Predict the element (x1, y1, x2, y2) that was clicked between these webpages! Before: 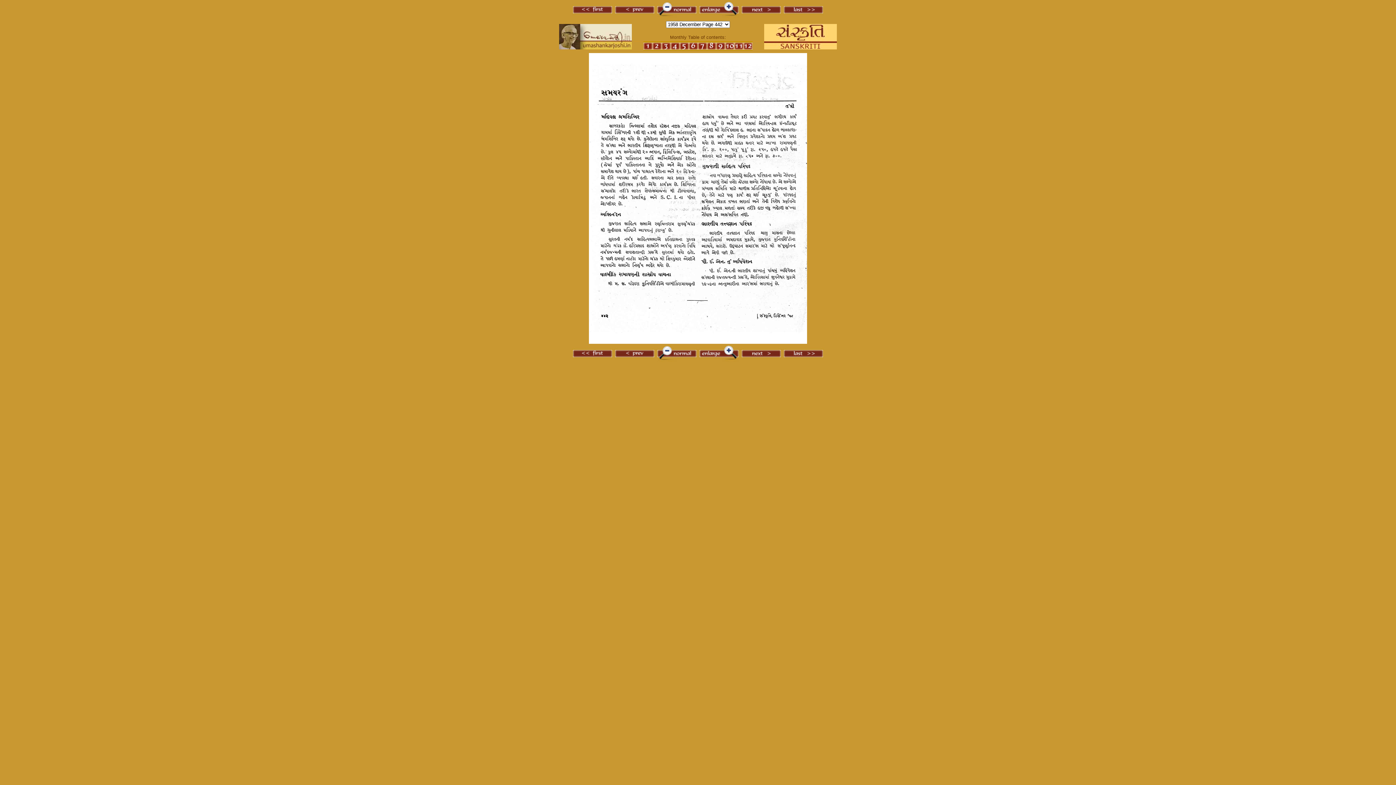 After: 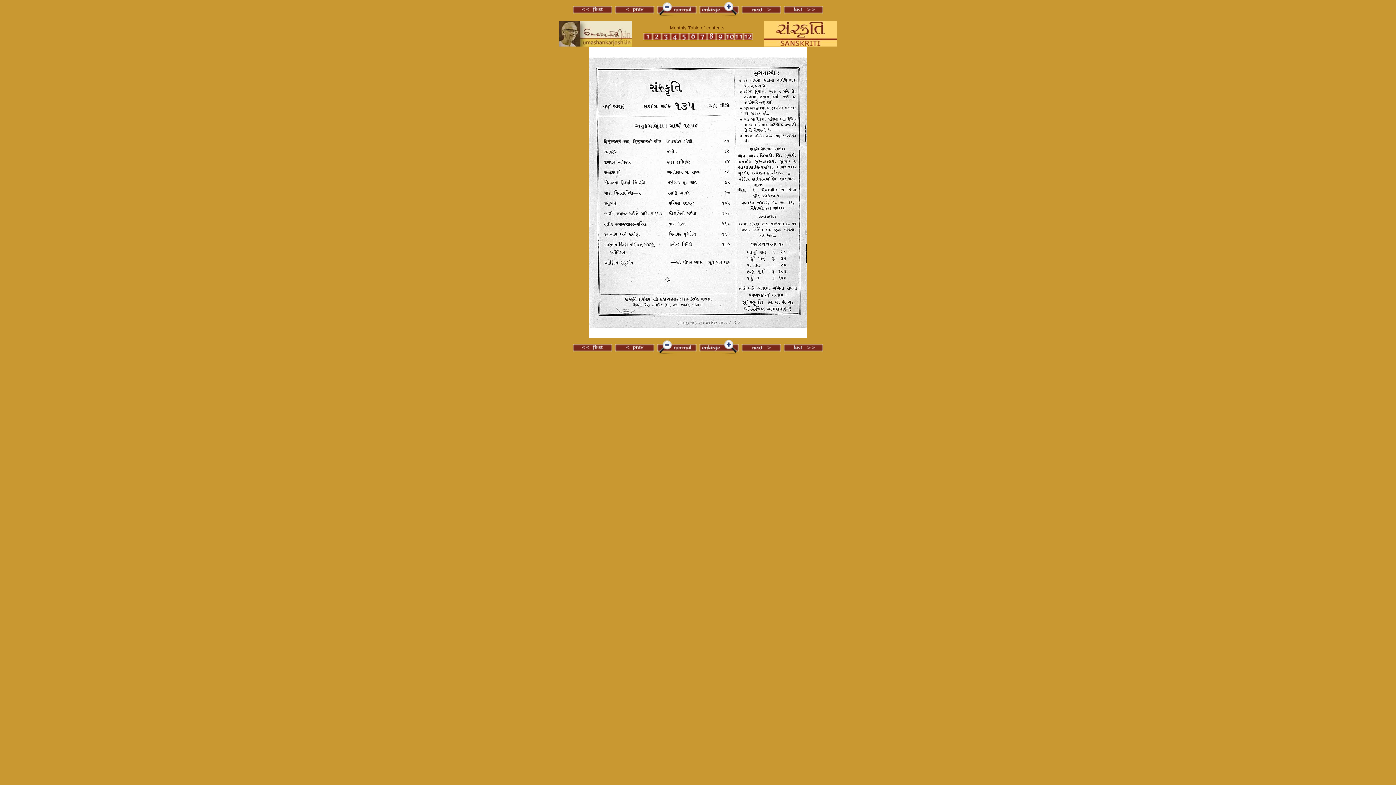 Action: bbox: (661, 46, 670, 51)